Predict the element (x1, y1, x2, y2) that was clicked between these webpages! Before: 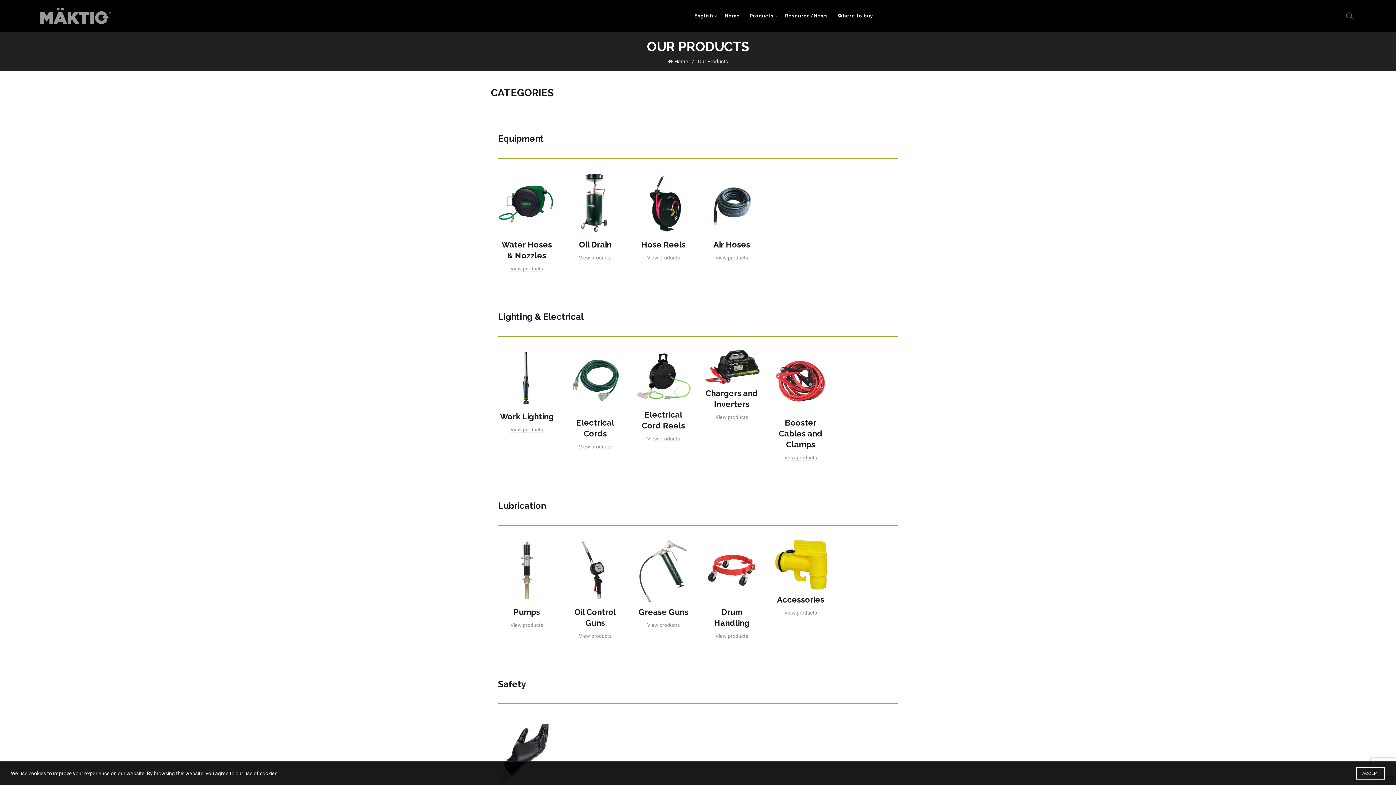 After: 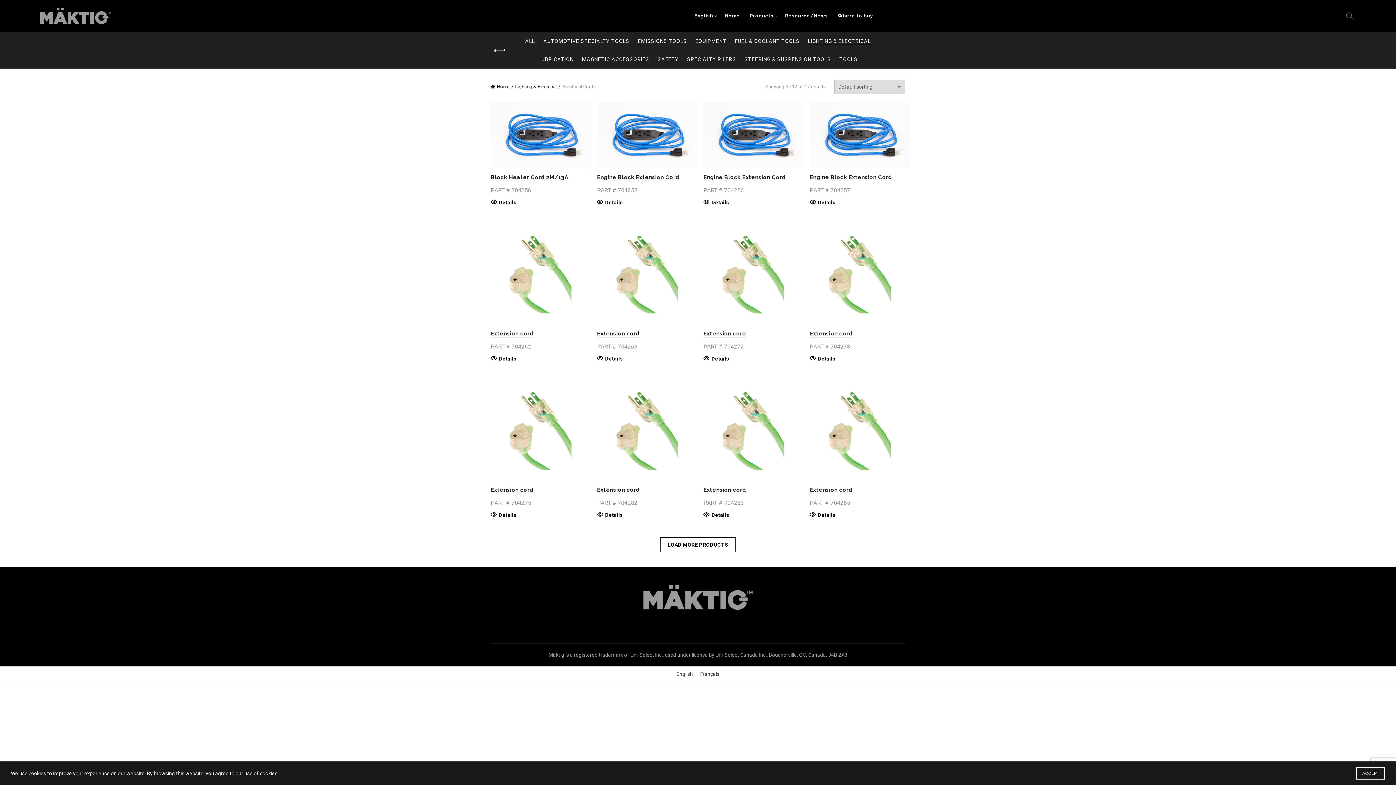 Action: label: View products bbox: (578, 444, 611, 450)